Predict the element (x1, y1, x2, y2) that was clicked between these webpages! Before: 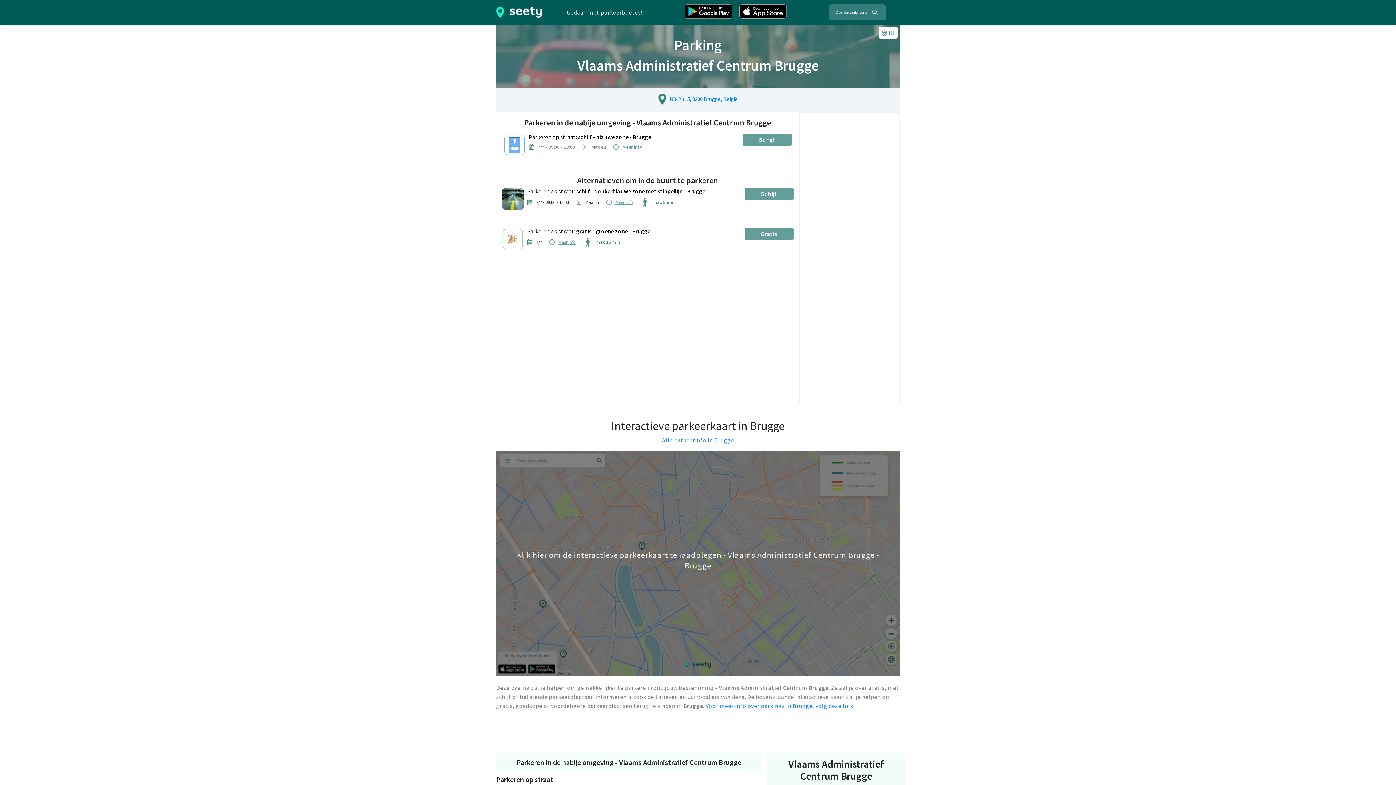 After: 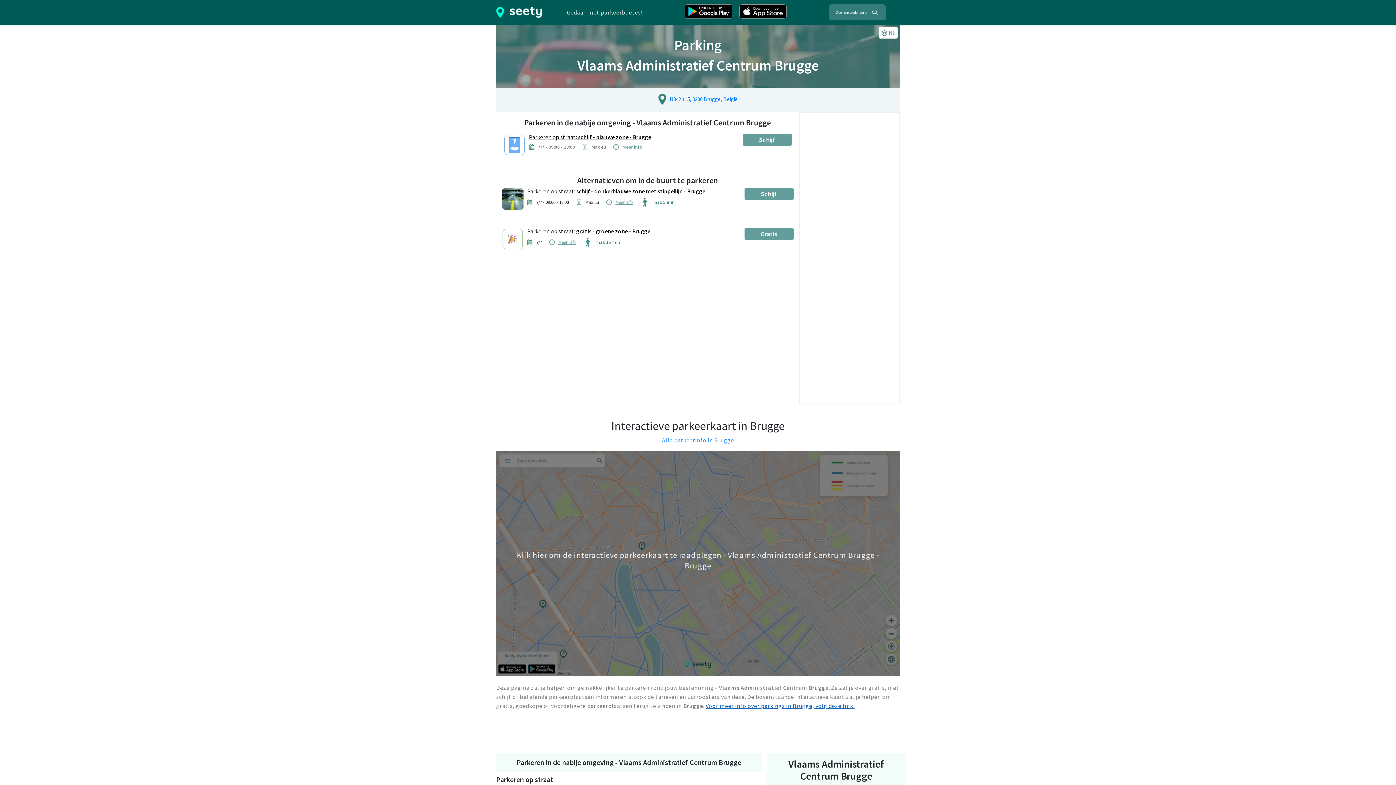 Action: label: Voor meer info over parkings in Brugge, volg deze link. bbox: (705, 702, 854, 709)